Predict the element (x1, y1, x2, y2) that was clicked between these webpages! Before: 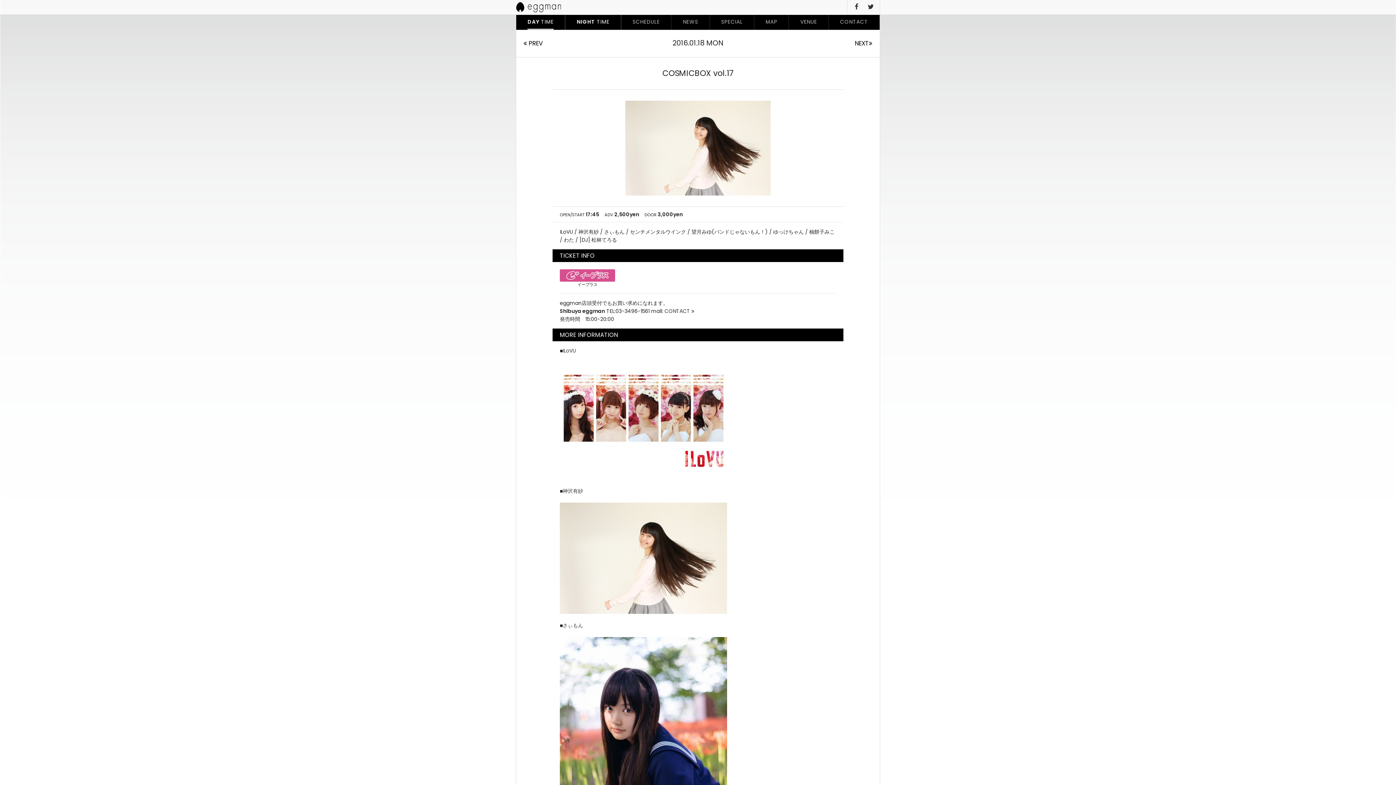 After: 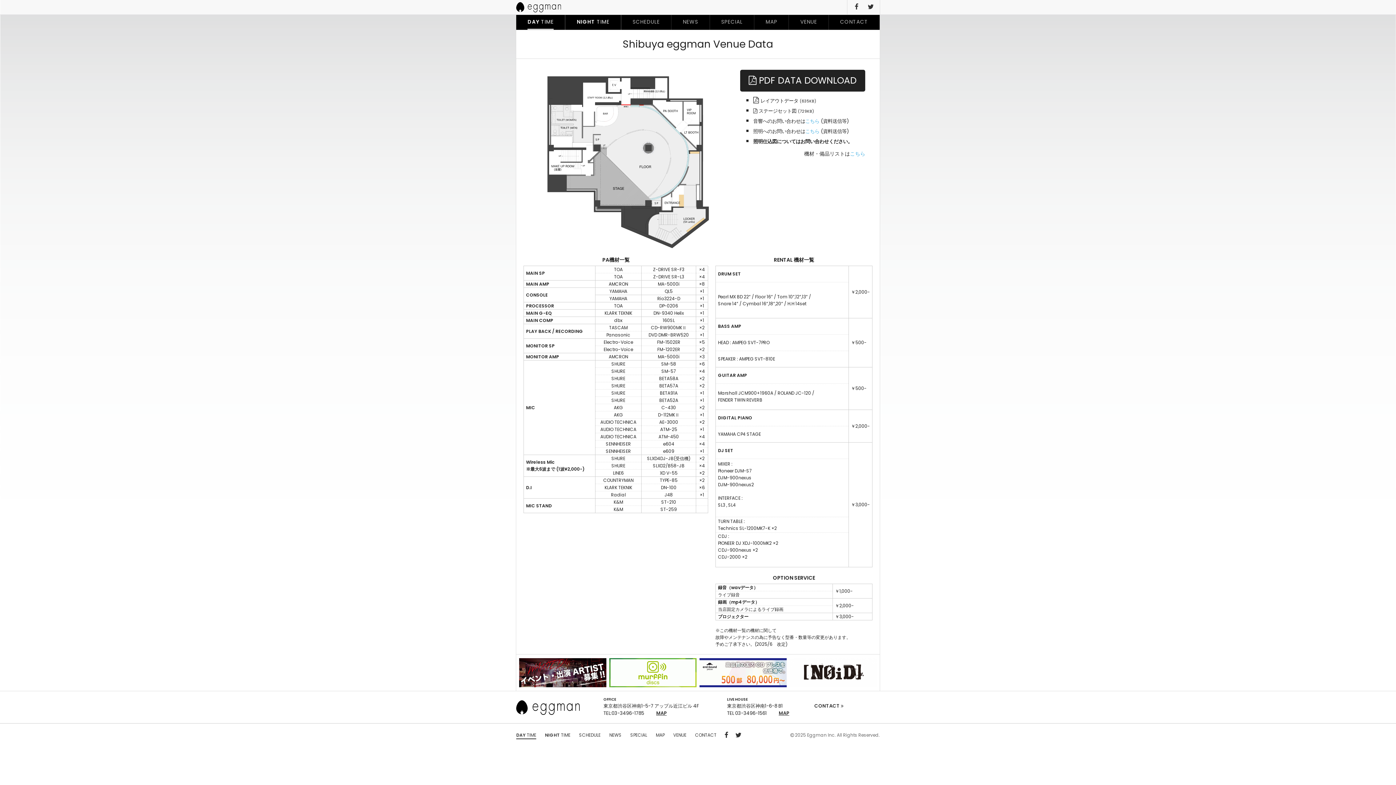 Action: bbox: (800, 14, 817, 28) label: VENUE